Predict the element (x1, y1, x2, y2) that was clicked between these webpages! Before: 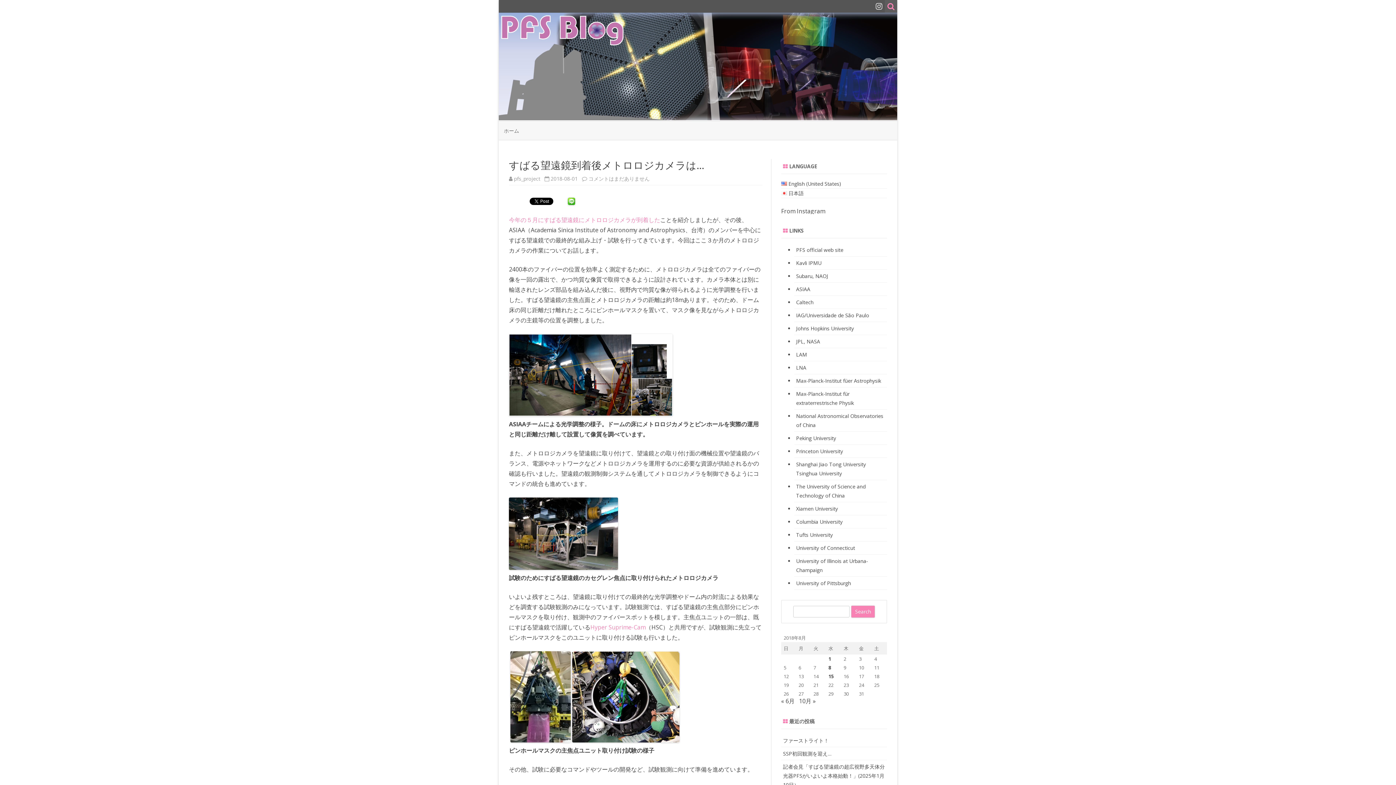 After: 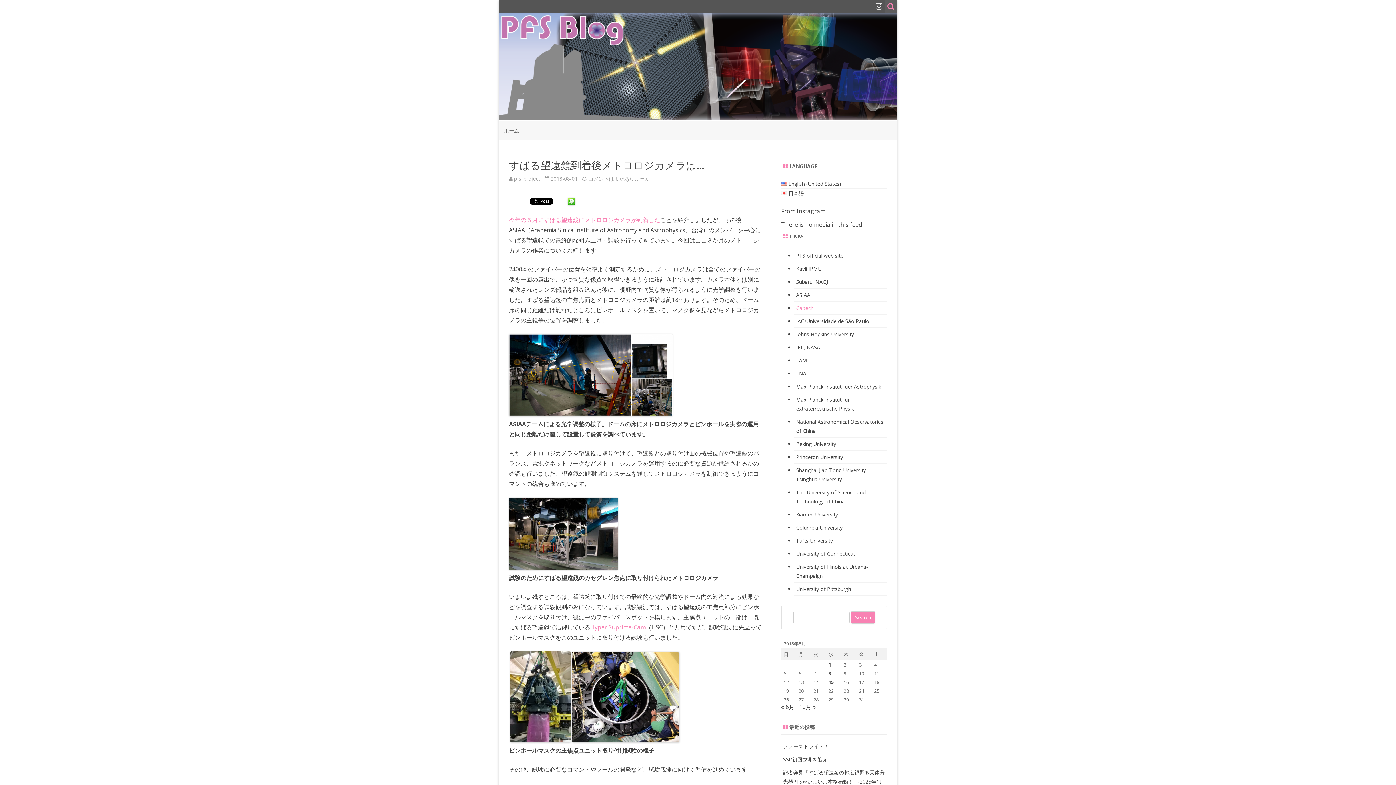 Action: bbox: (796, 298, 813, 305) label: Caltech